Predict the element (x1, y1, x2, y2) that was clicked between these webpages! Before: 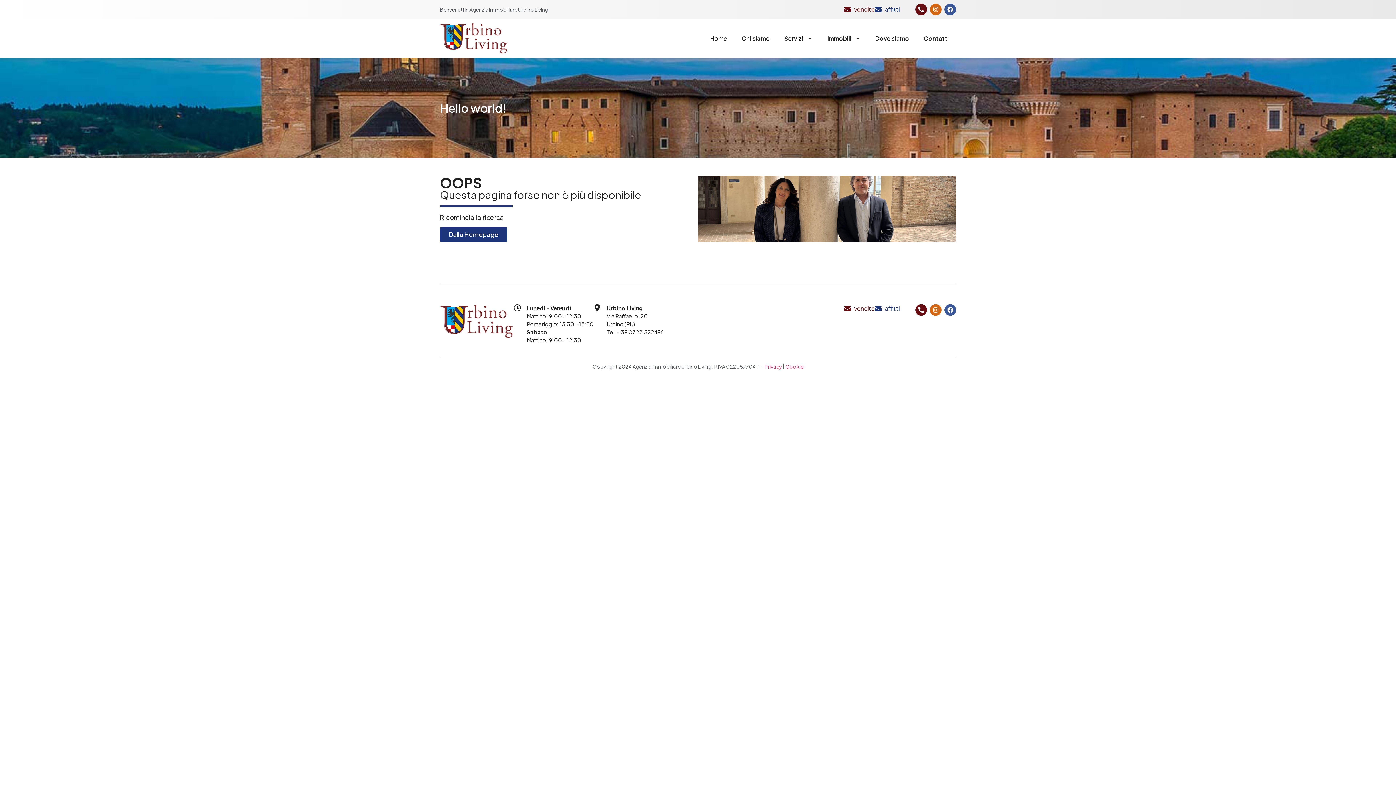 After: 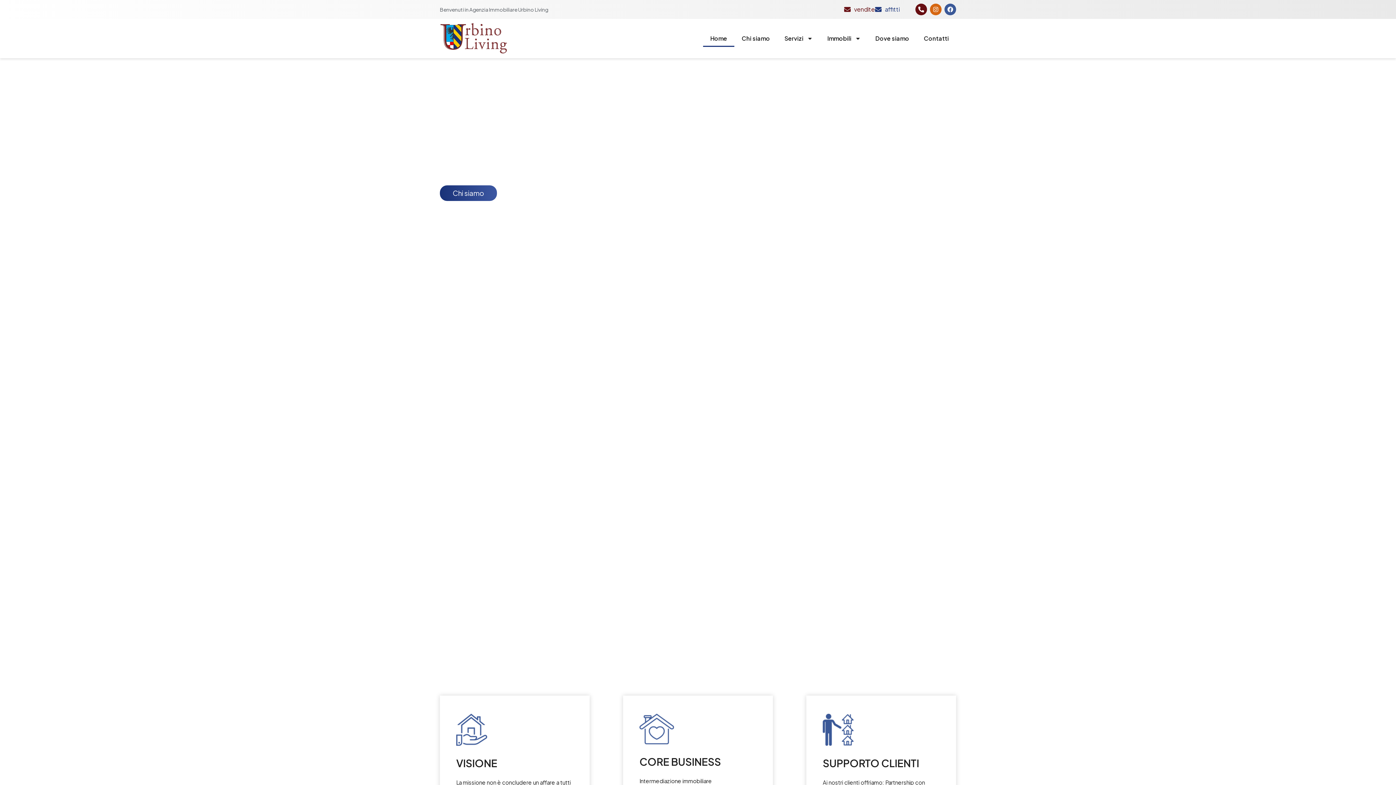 Action: label: Dalla Homepage bbox: (440, 227, 507, 242)